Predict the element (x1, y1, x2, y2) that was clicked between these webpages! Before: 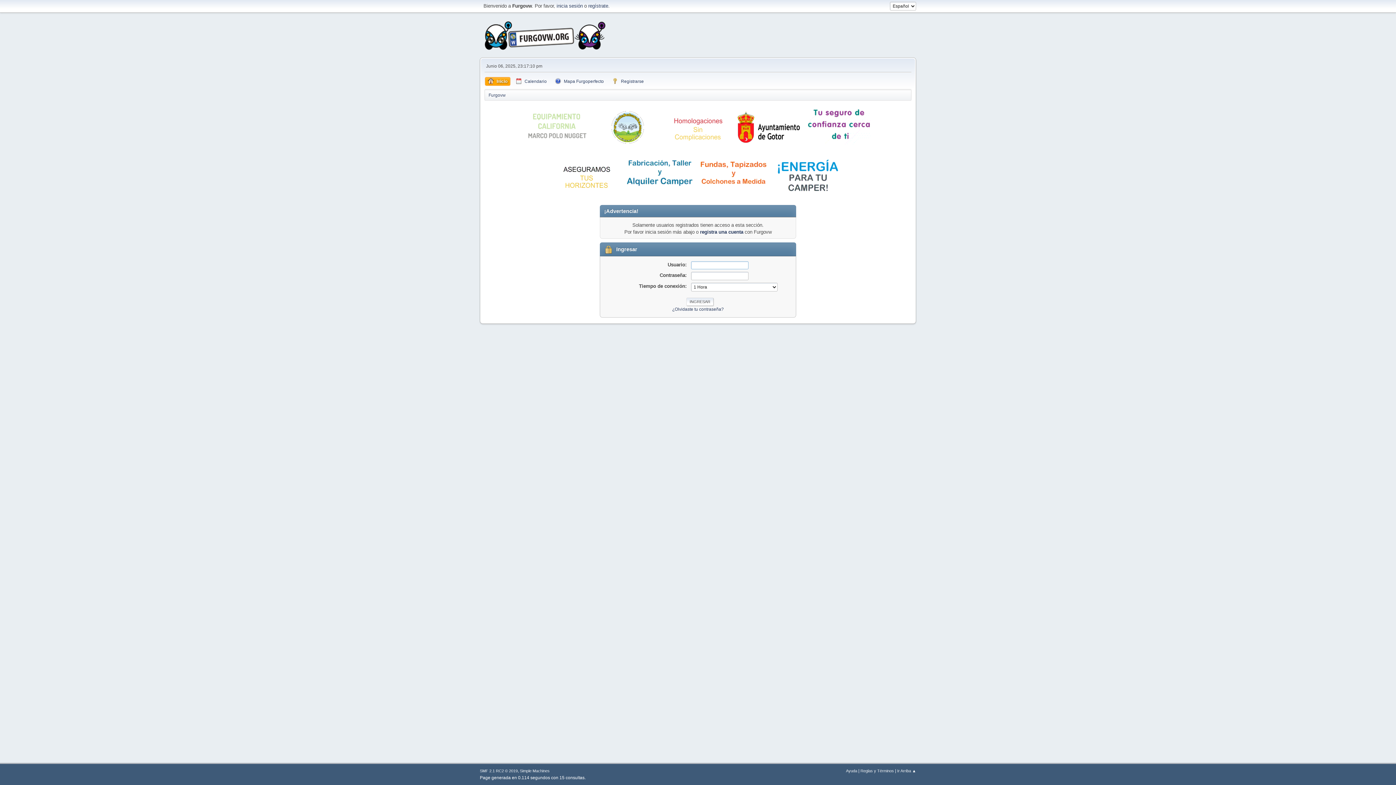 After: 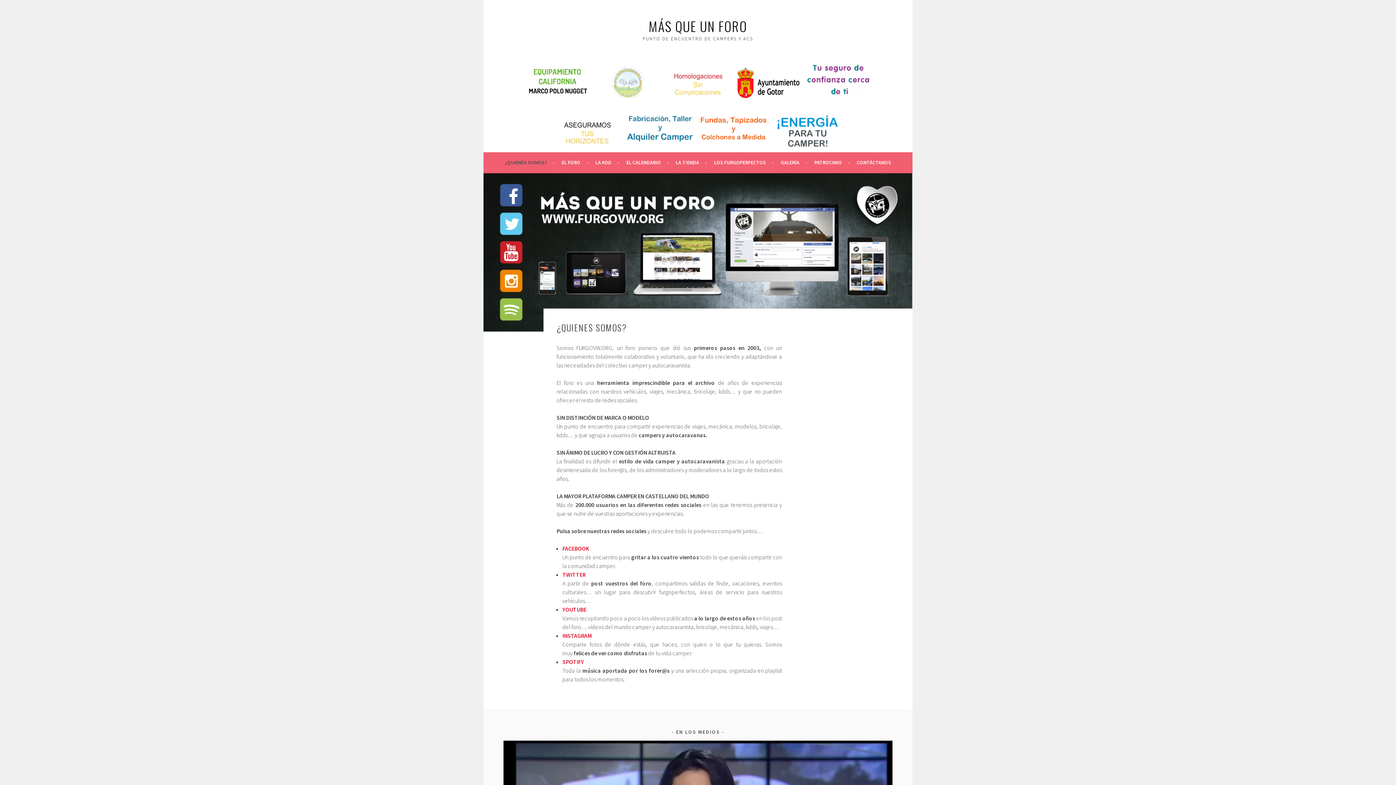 Action: bbox: (484, 42, 606, 52)